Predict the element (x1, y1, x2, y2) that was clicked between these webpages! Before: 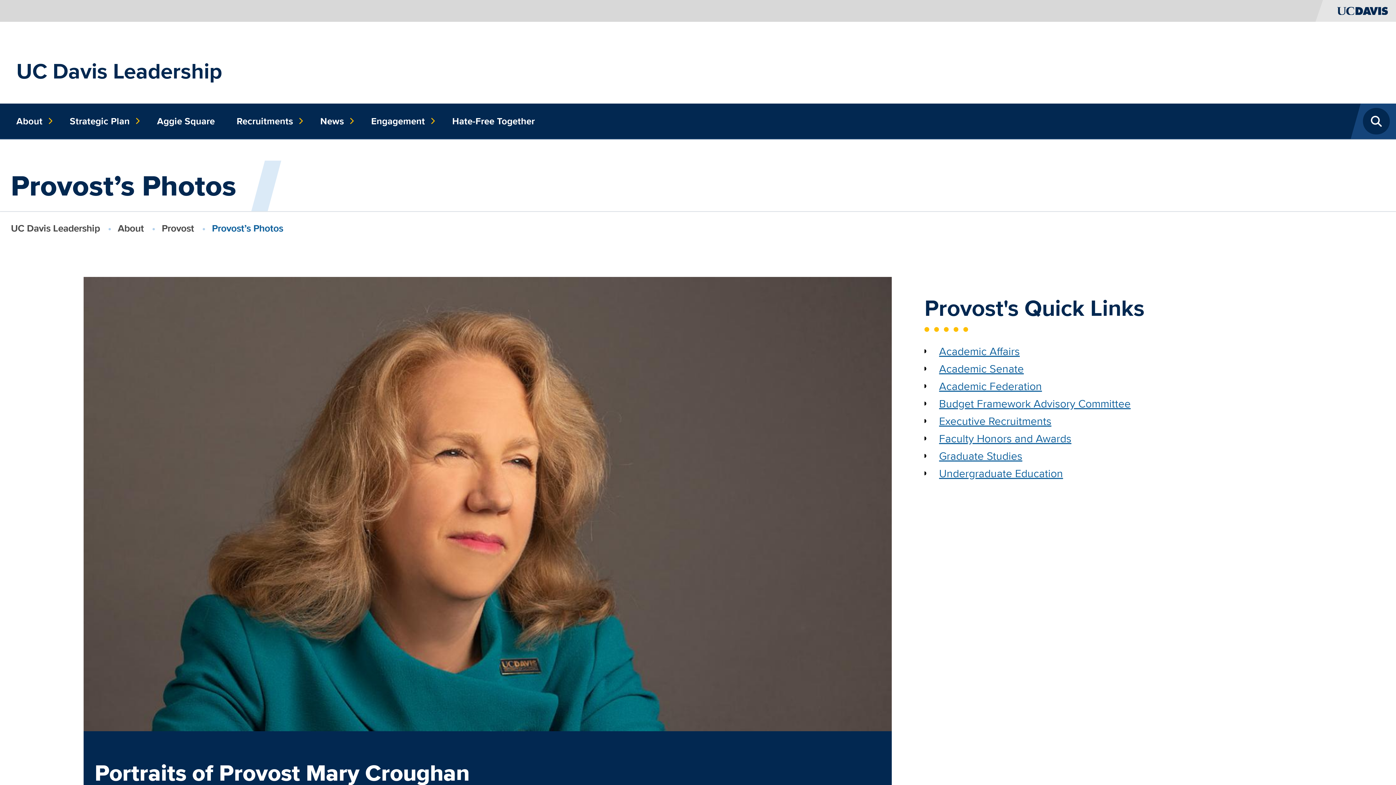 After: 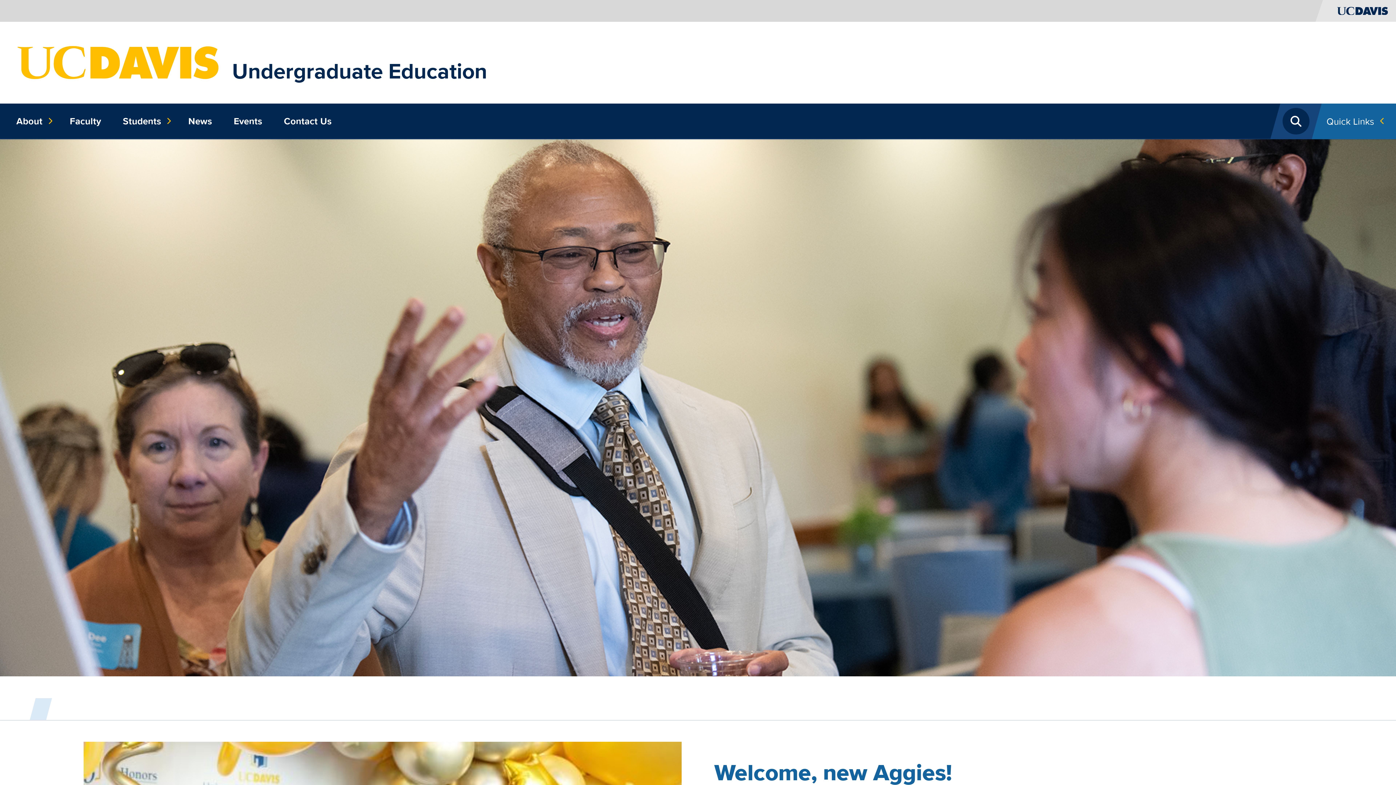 Action: bbox: (939, 465, 1063, 481) label: Undergraduate Education